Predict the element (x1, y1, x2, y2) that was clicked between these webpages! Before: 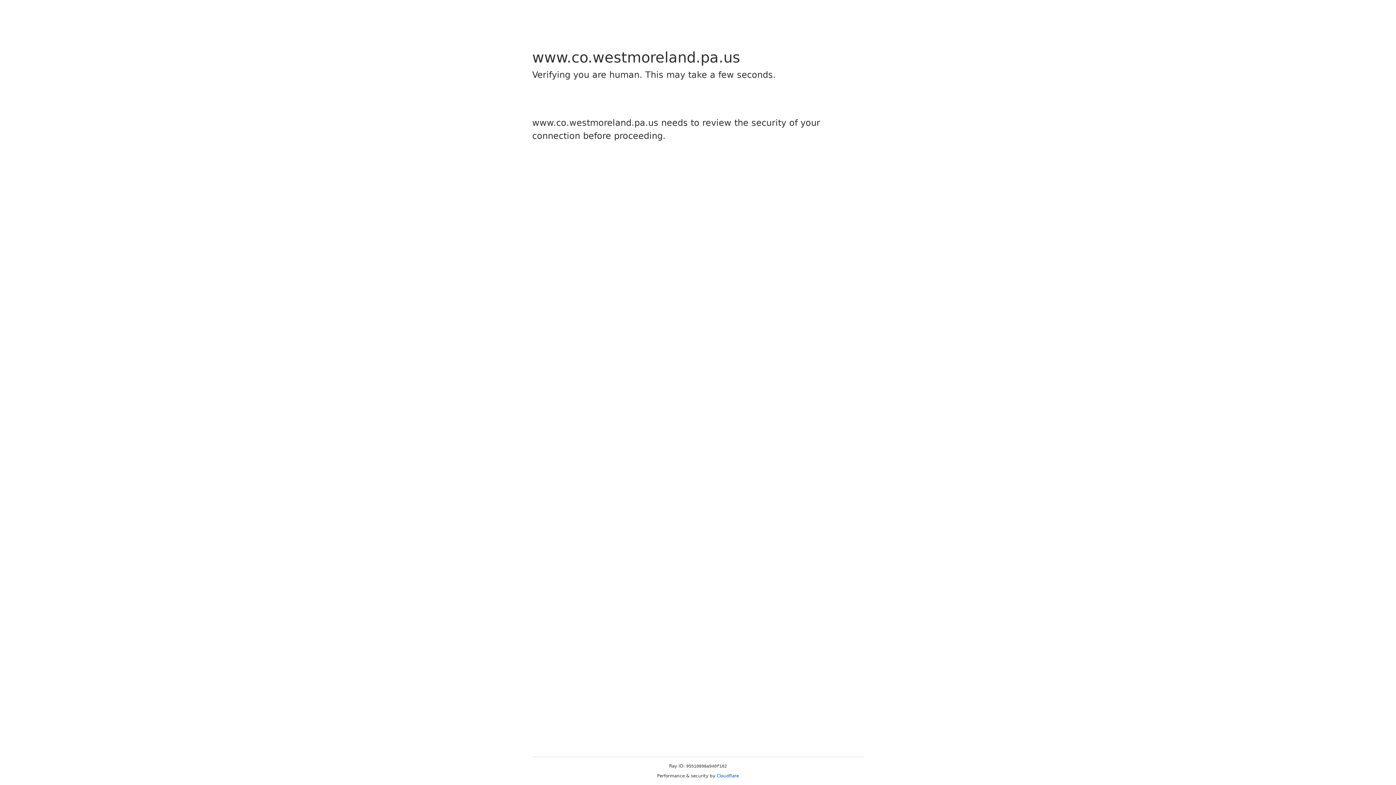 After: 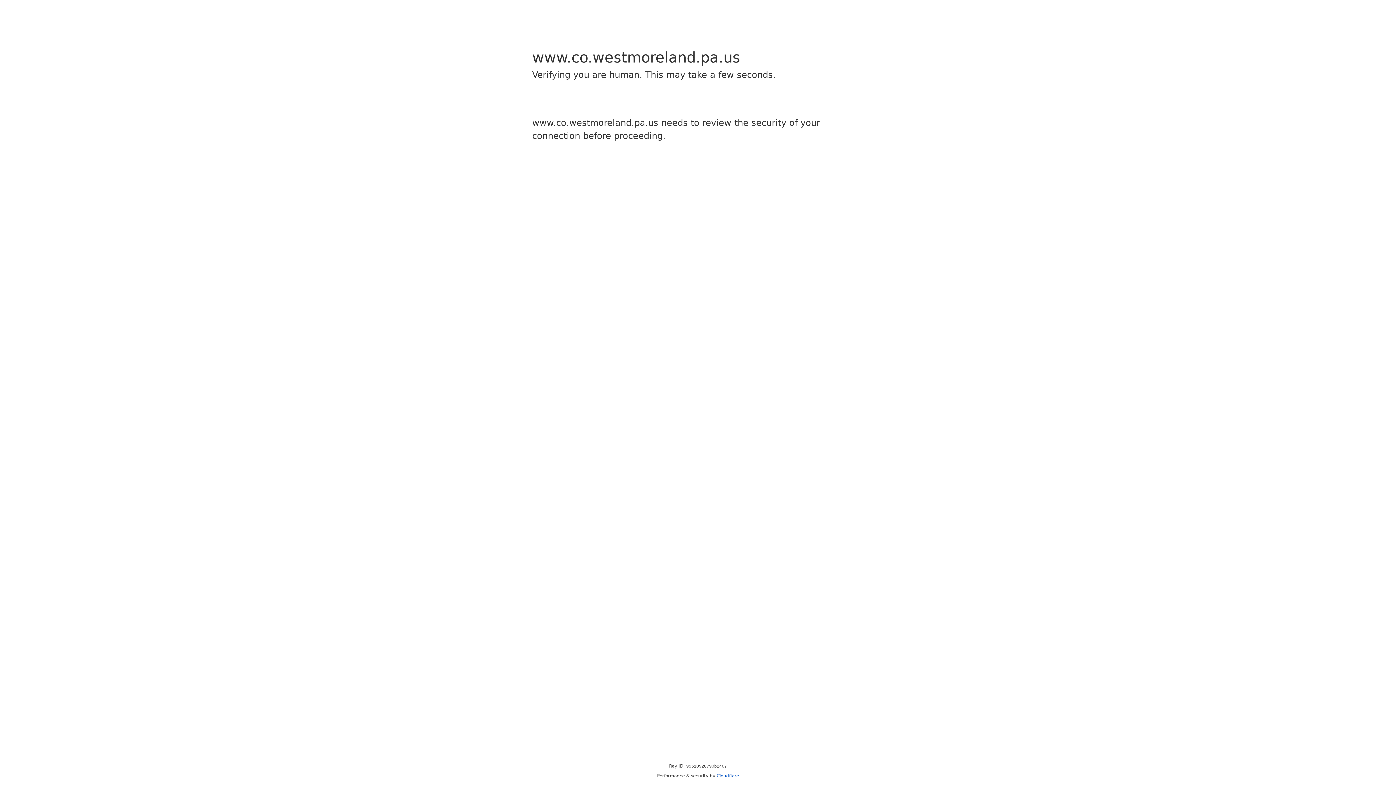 Action: label: Cloudflare bbox: (716, 773, 739, 778)